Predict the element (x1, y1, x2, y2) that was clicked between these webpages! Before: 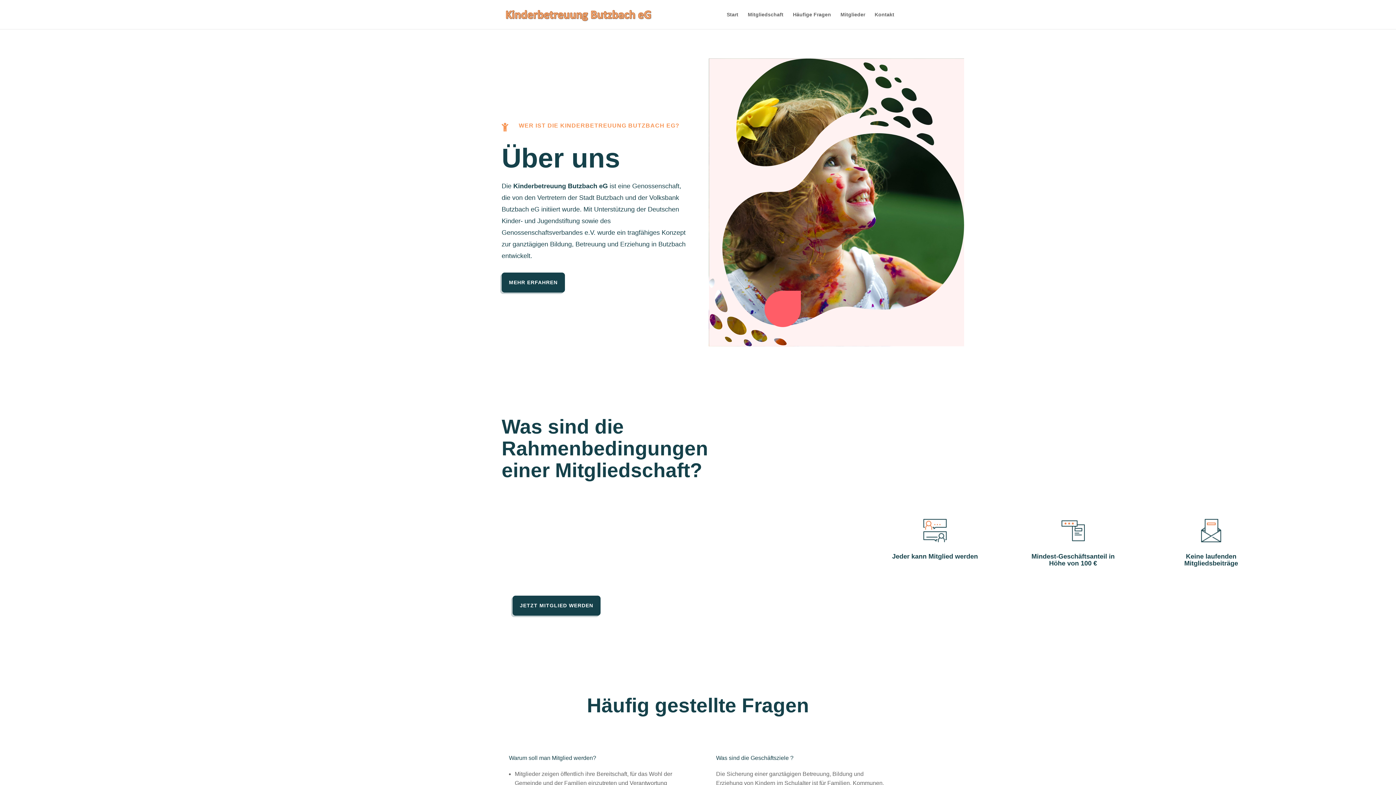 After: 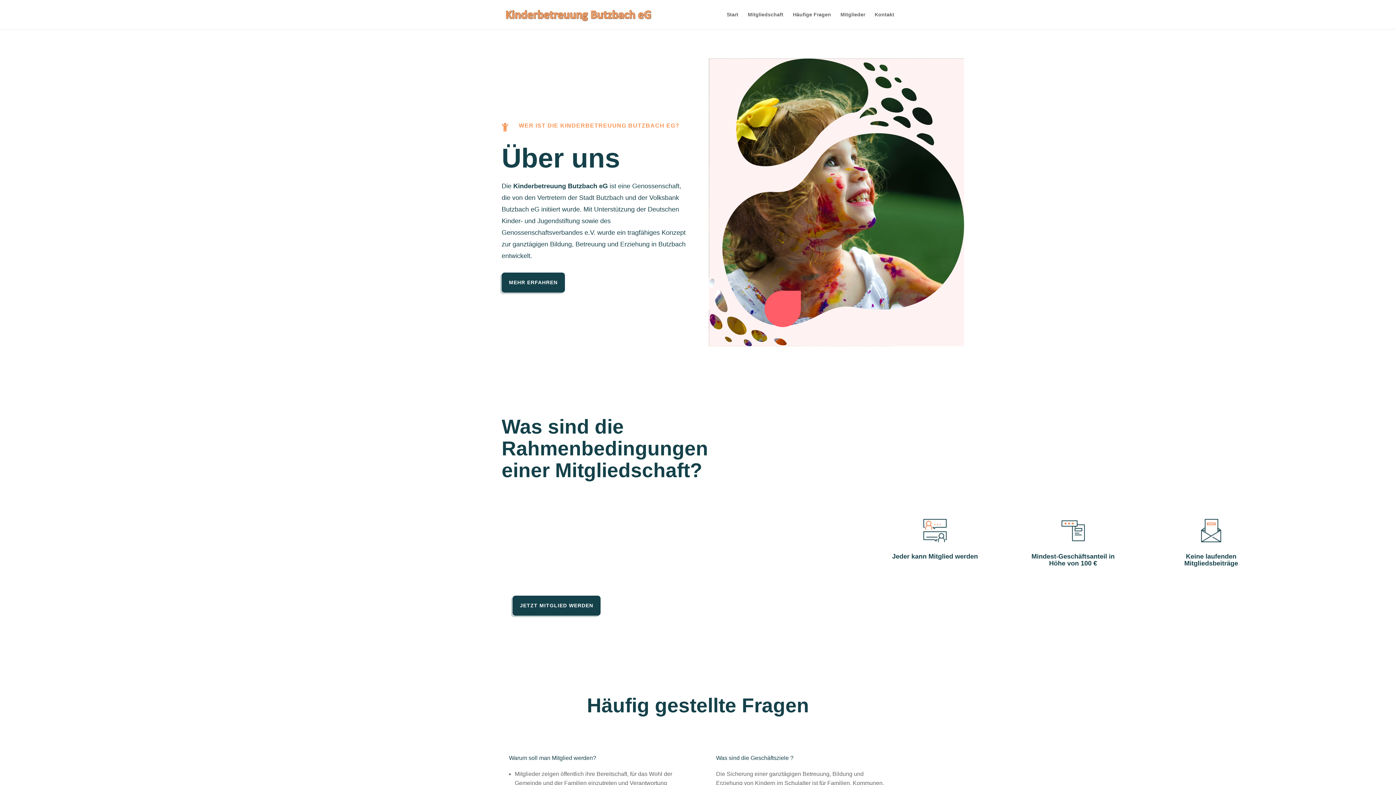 Action: bbox: (503, 11, 653, 16)